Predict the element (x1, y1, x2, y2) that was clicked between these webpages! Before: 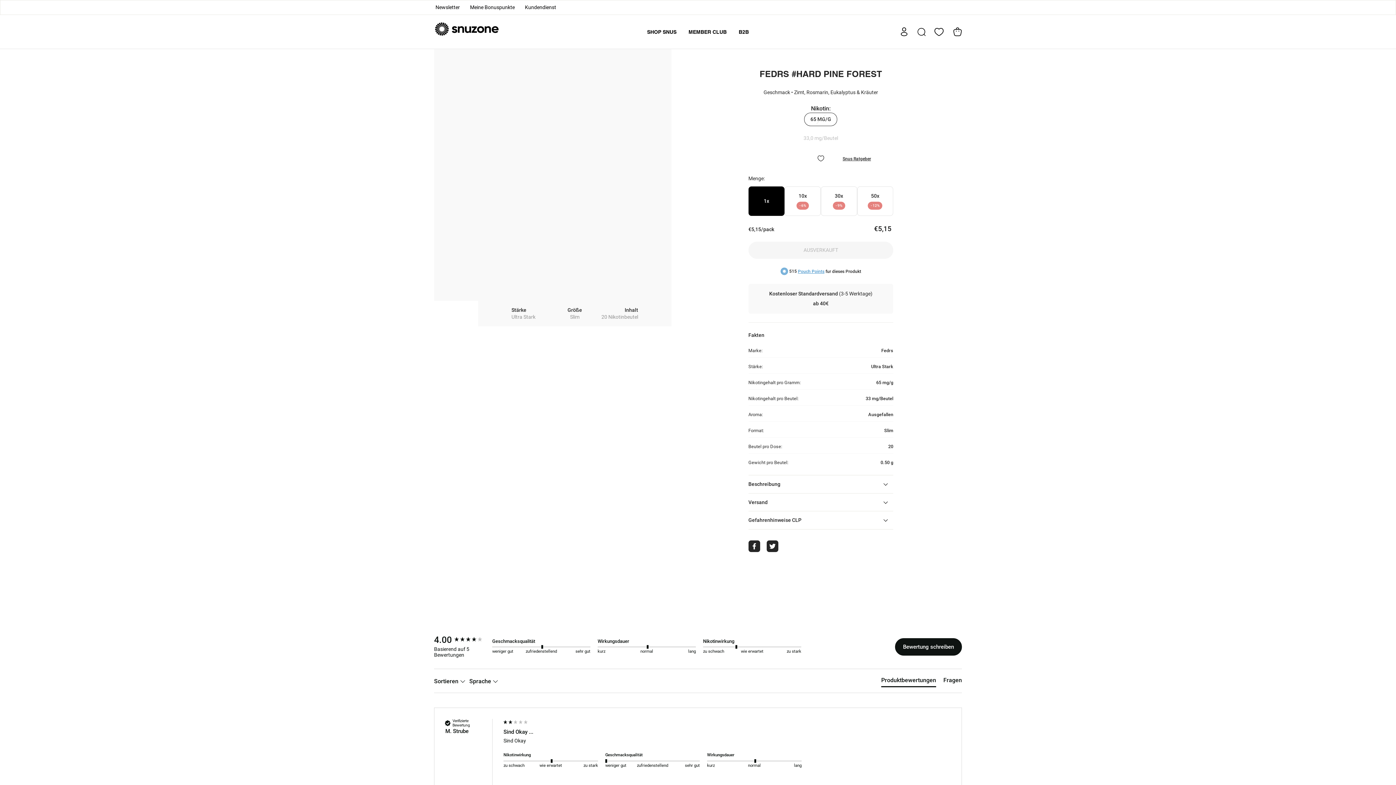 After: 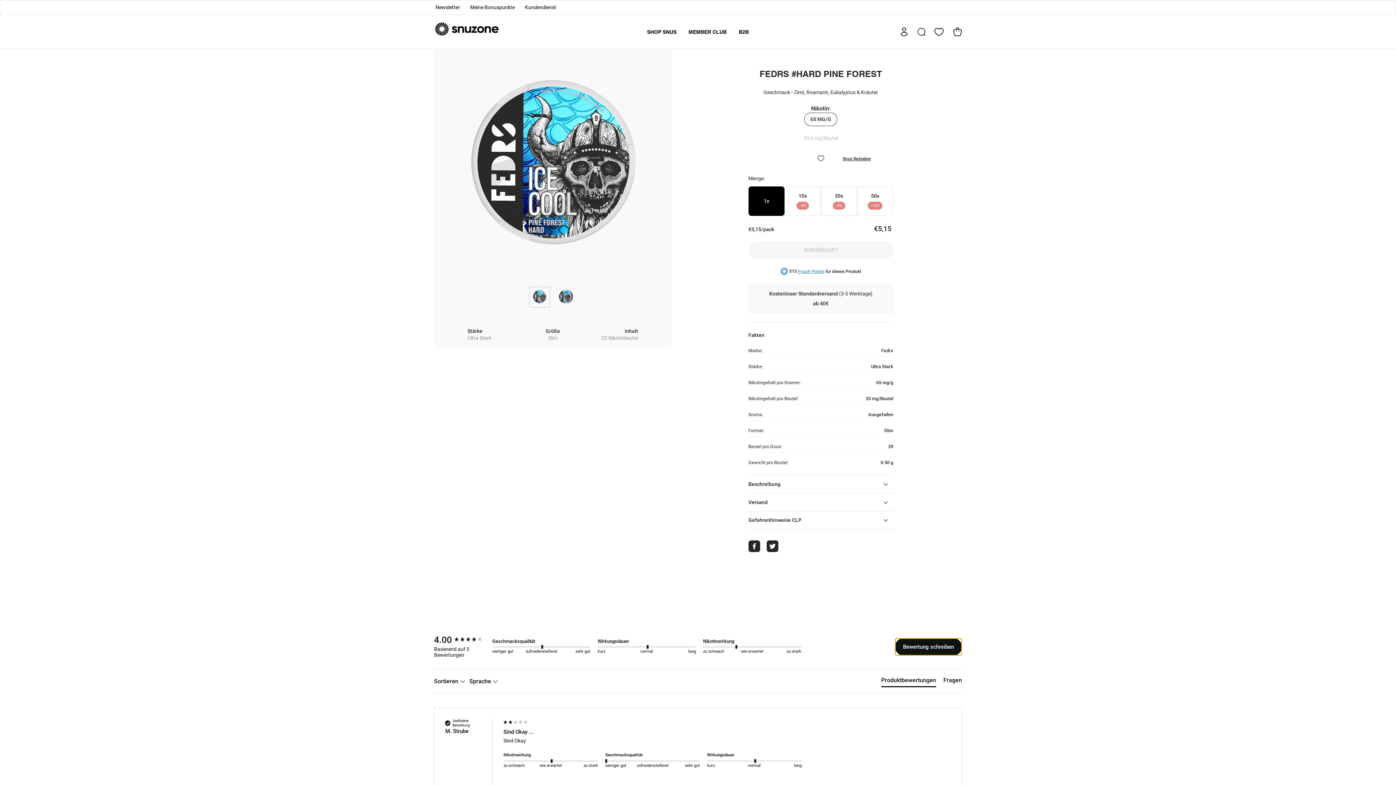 Action: label: Produktbewertungen bbox: (881, 676, 936, 687)